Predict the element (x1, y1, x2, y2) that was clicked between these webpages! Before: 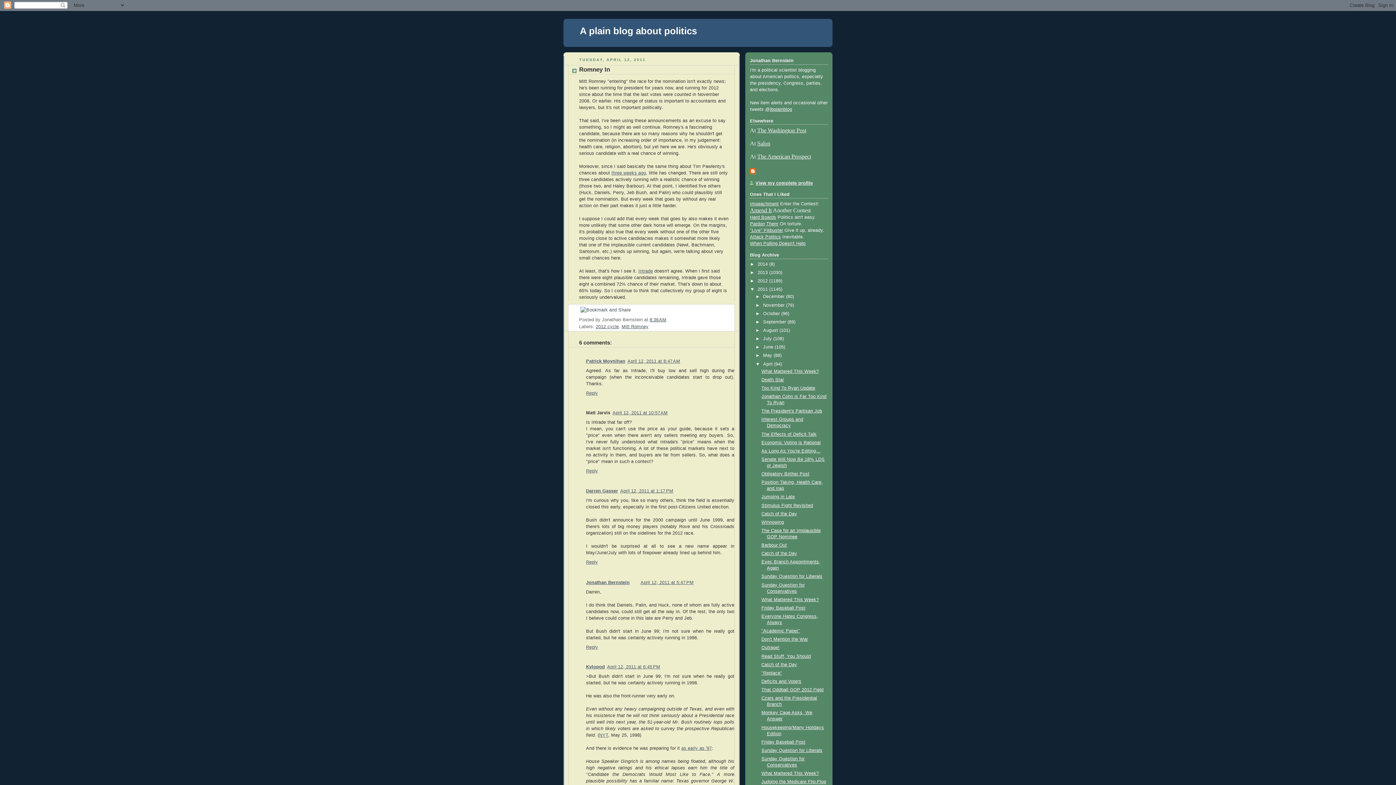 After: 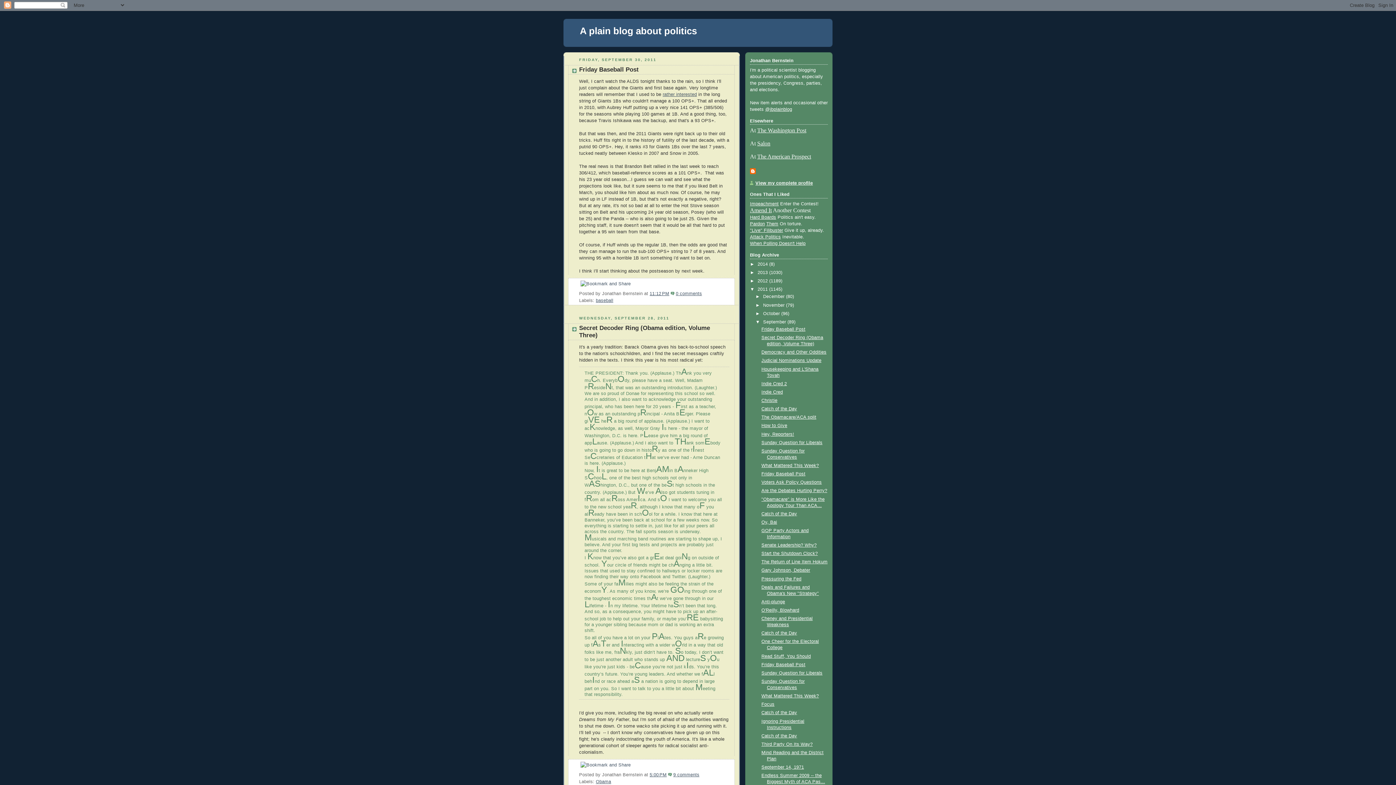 Action: label: September  bbox: (763, 319, 787, 324)